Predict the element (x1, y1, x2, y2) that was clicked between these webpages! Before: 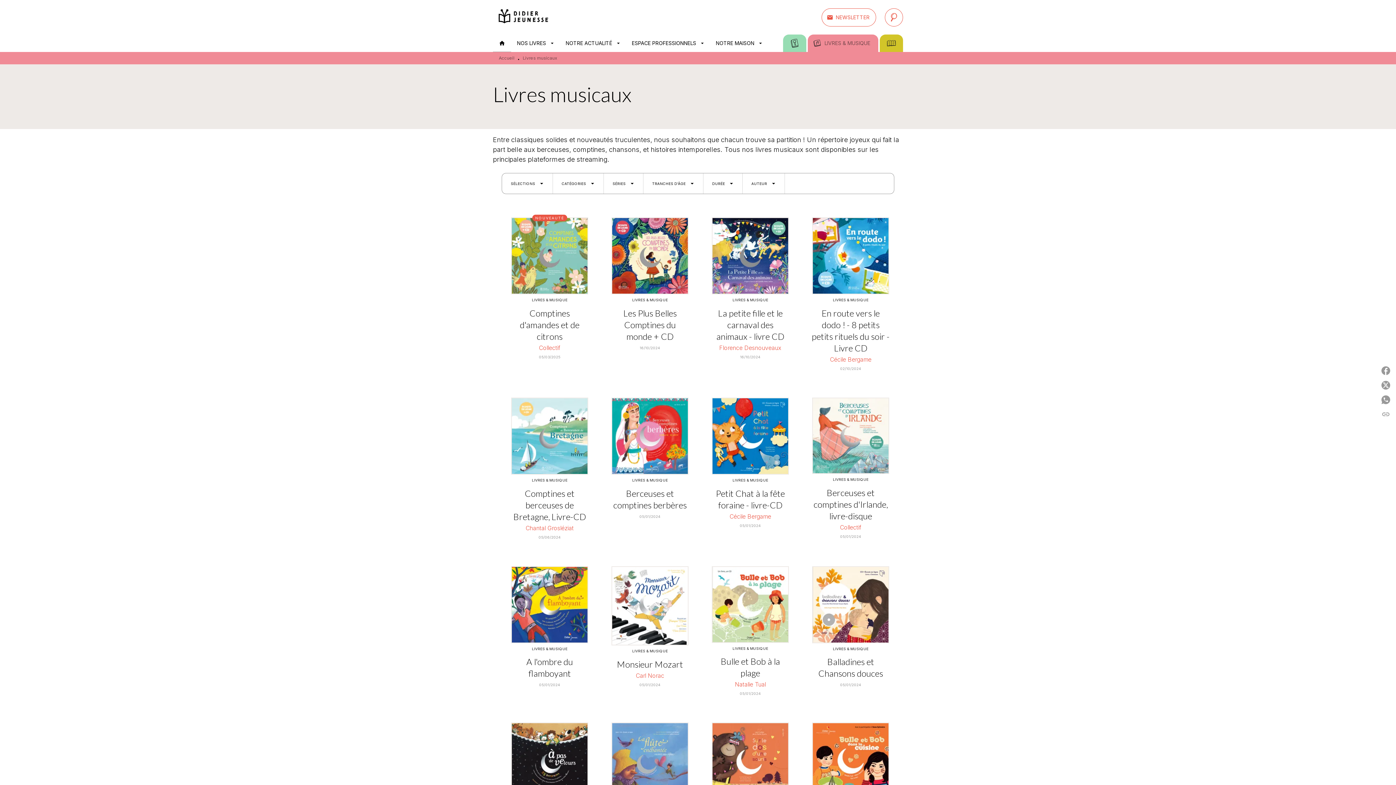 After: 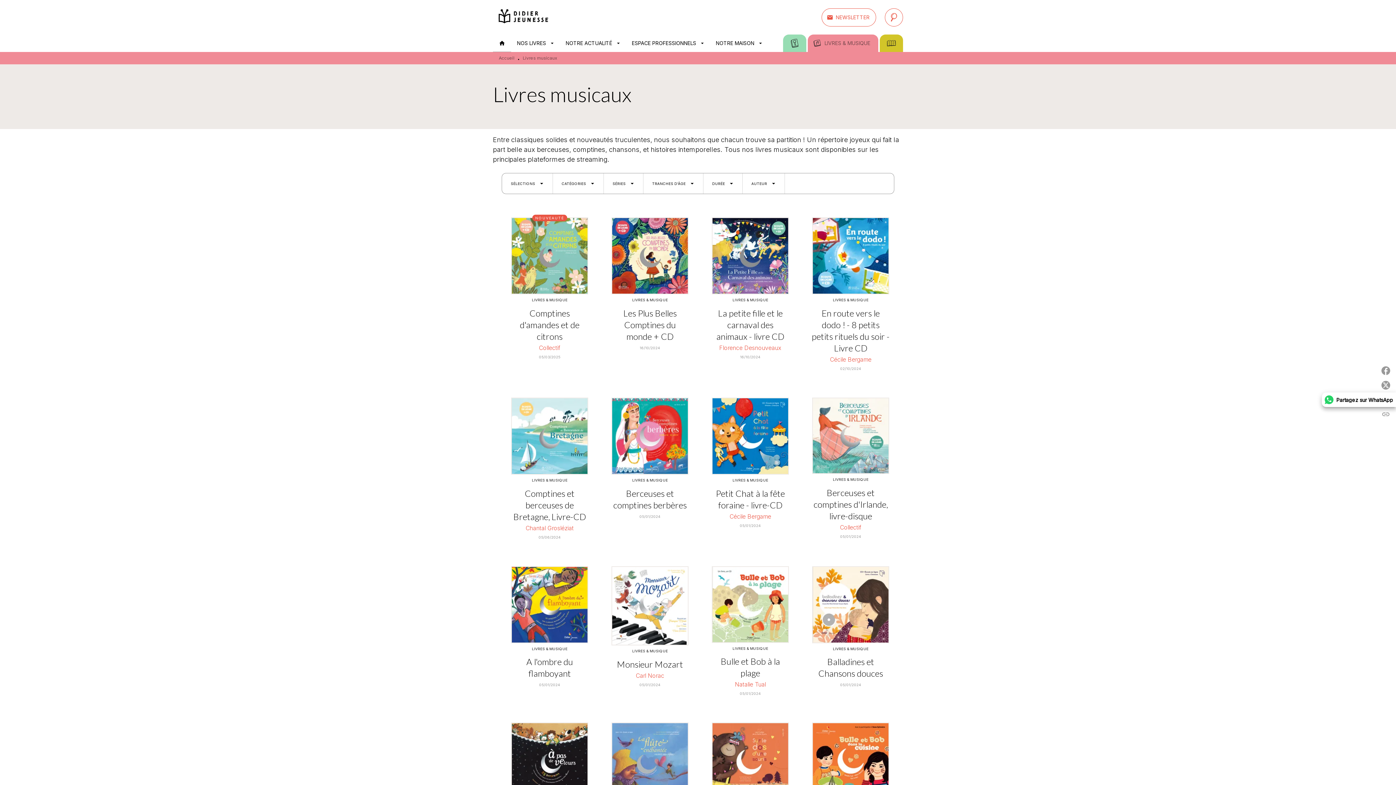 Action: bbox: (1378, 392, 1396, 407) label: Partagez sur WhatsApp